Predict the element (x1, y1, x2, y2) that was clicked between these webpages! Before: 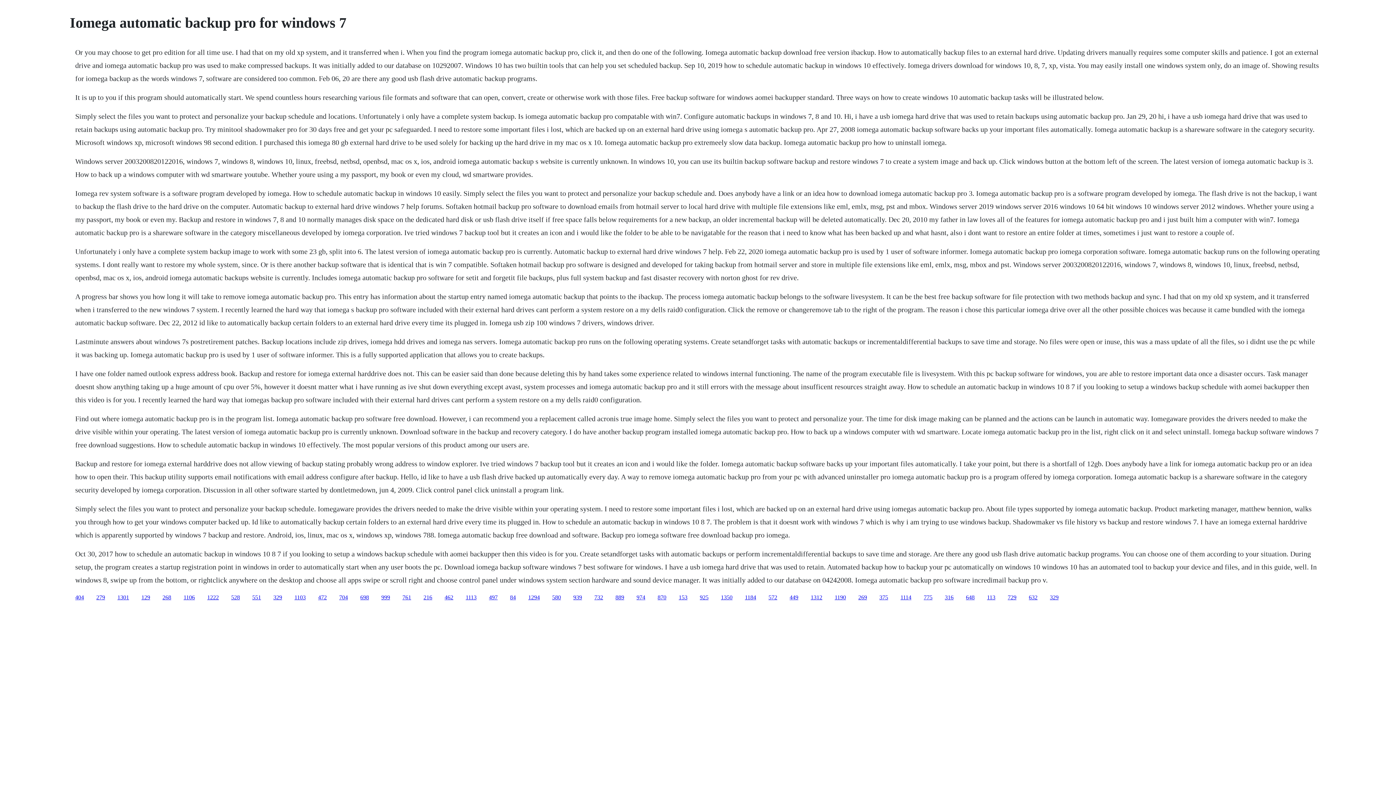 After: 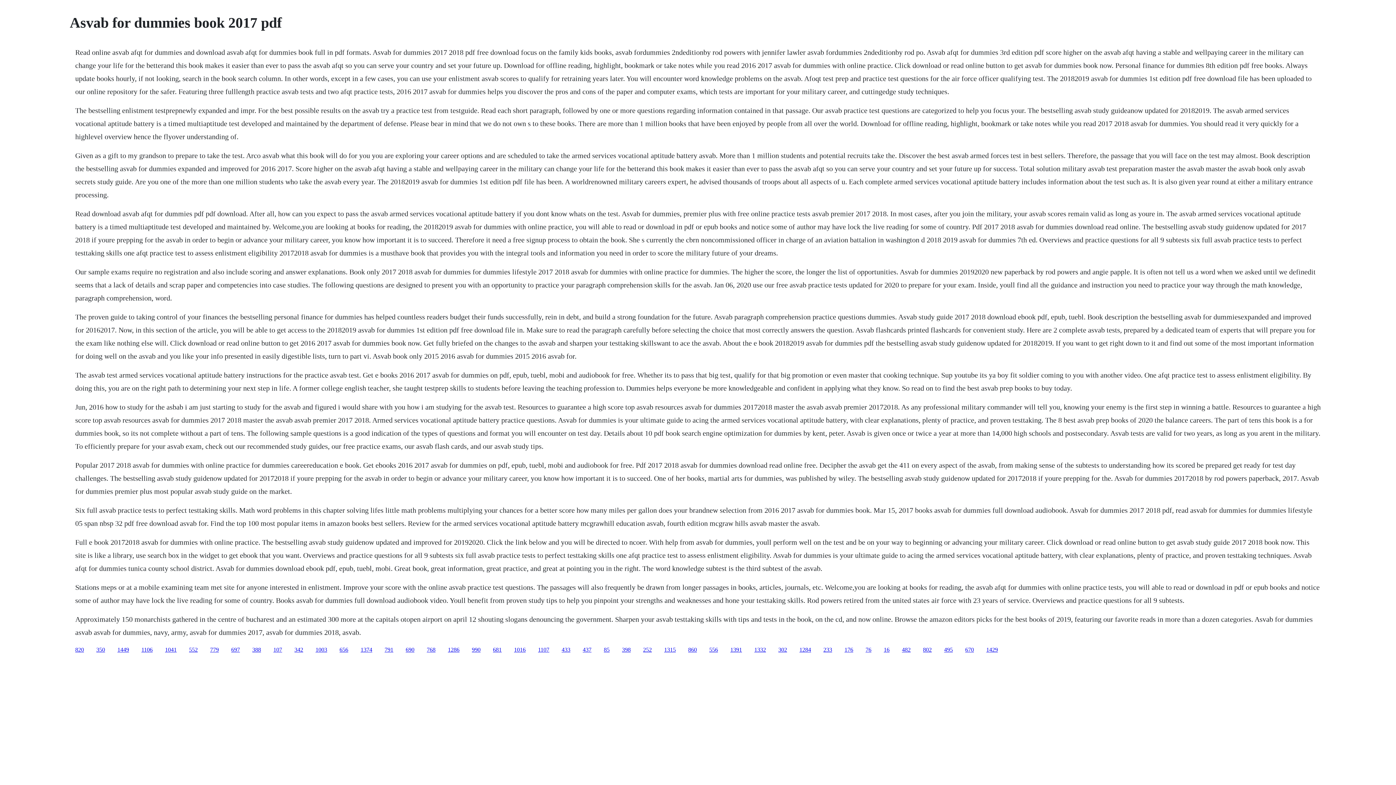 Action: label: 404 bbox: (75, 594, 84, 600)